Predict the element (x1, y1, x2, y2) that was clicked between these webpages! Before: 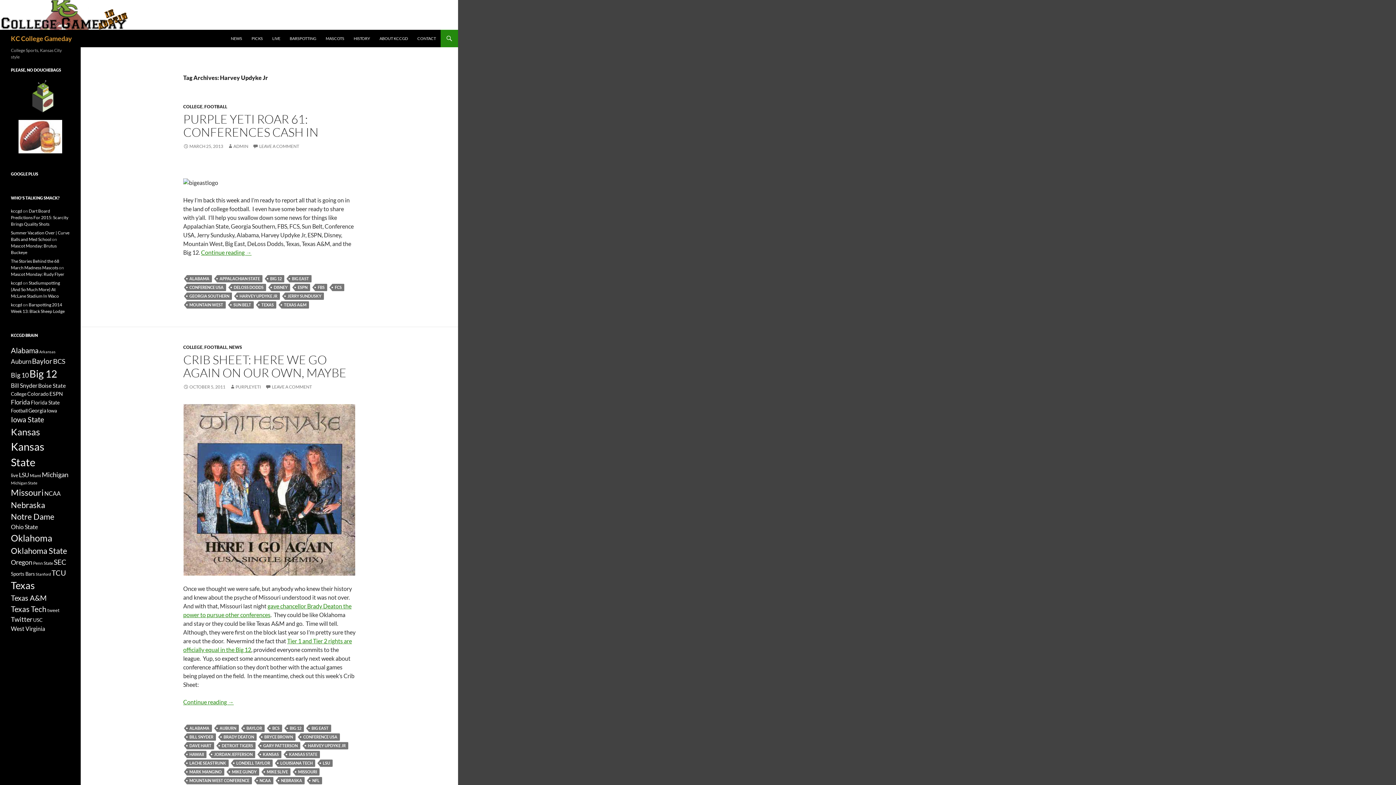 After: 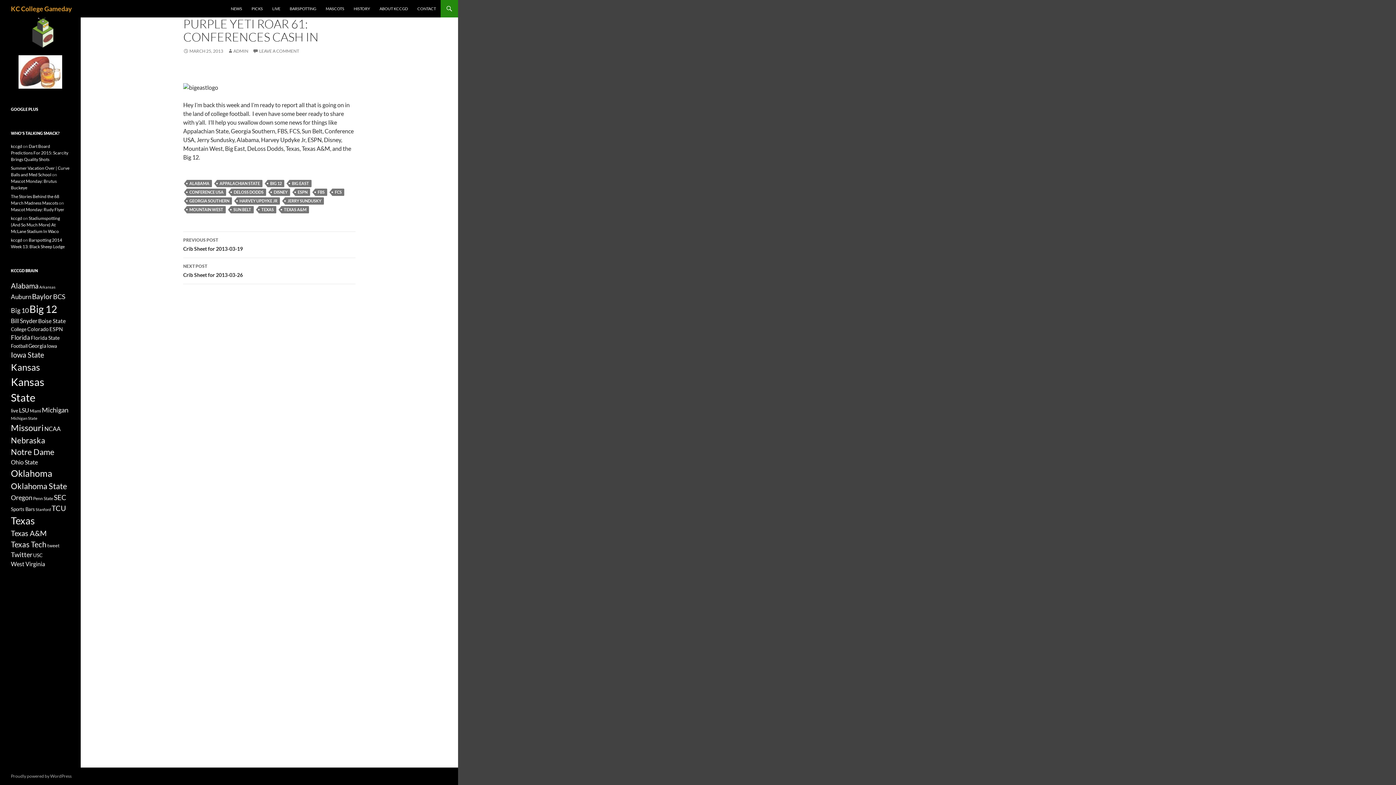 Action: bbox: (252, 143, 299, 149) label: LEAVE A COMMENT